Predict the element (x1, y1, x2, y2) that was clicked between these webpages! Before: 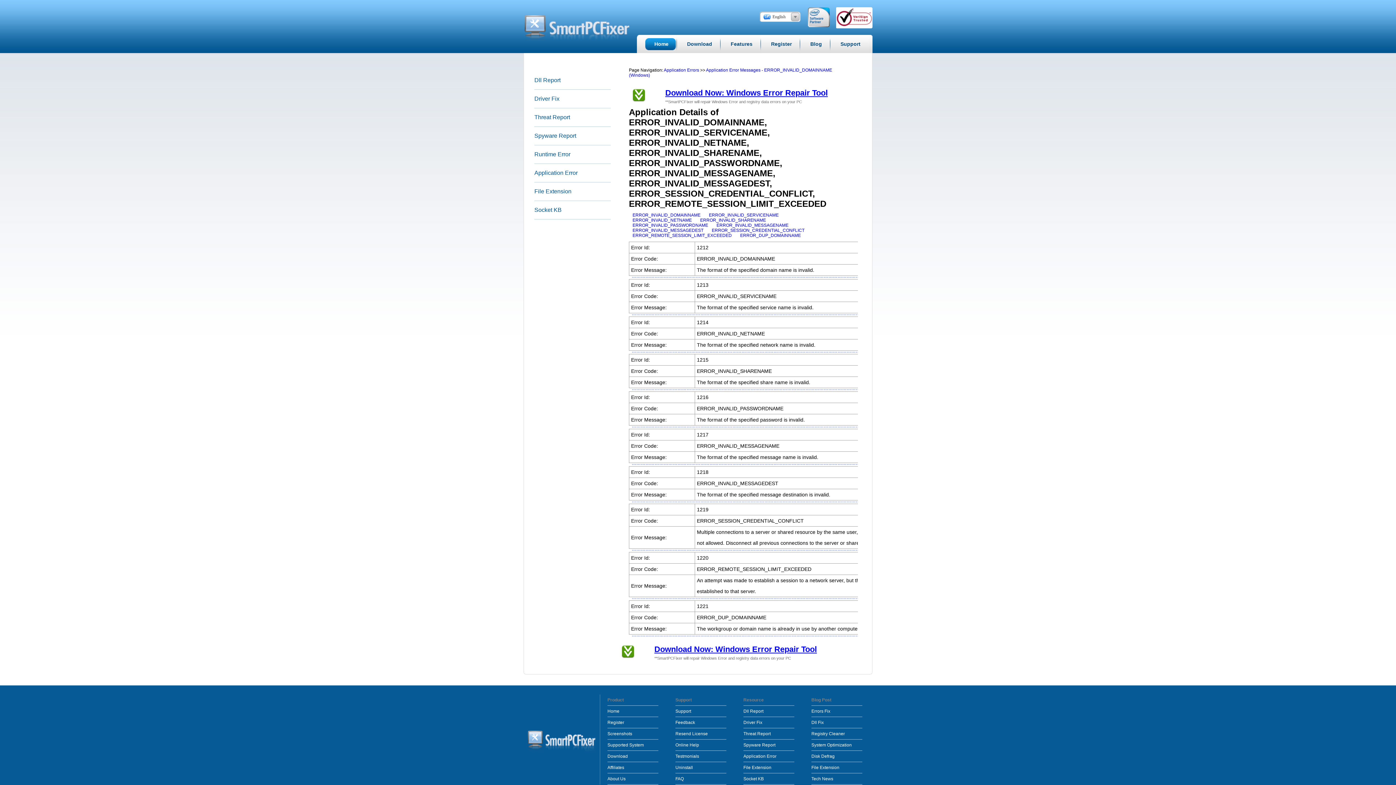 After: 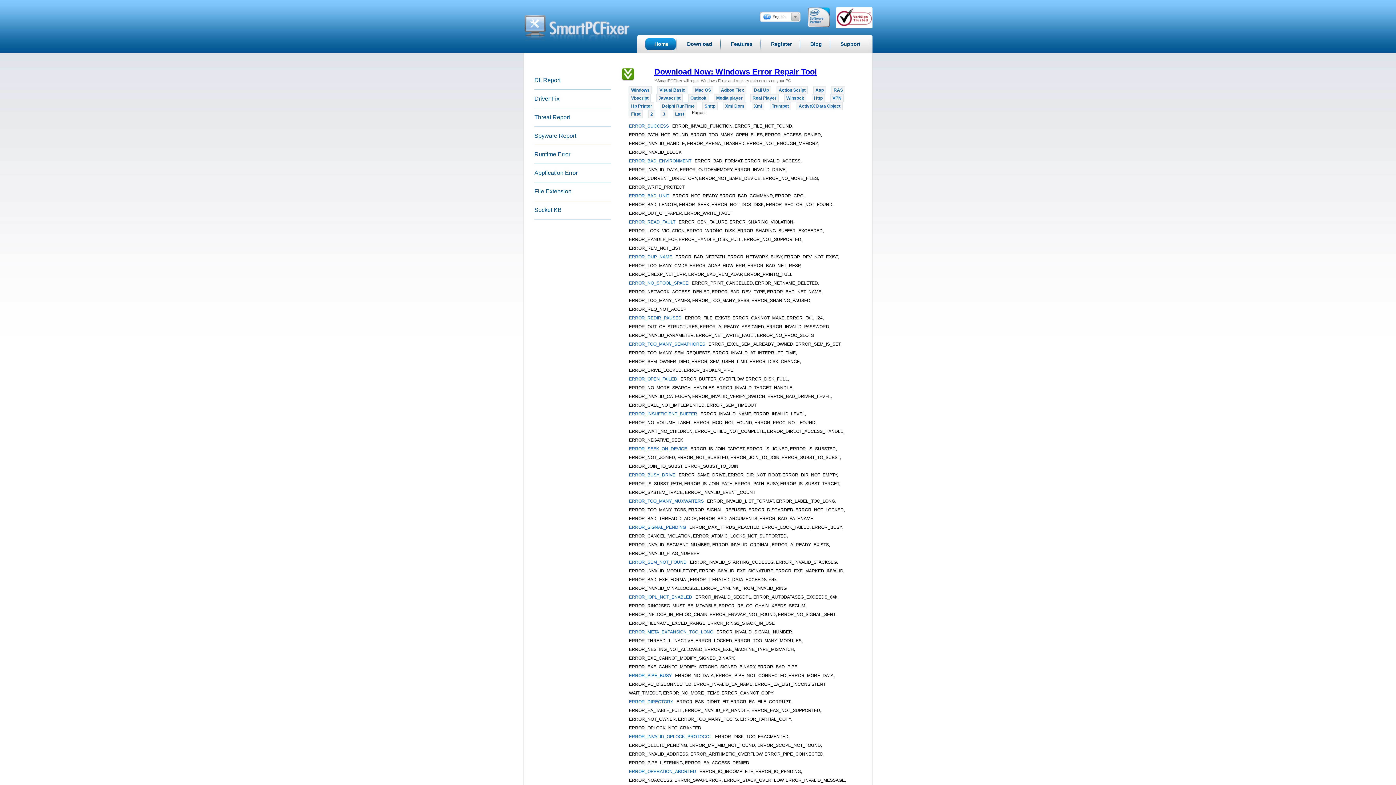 Action: bbox: (664, 67, 699, 72) label: Application Errors